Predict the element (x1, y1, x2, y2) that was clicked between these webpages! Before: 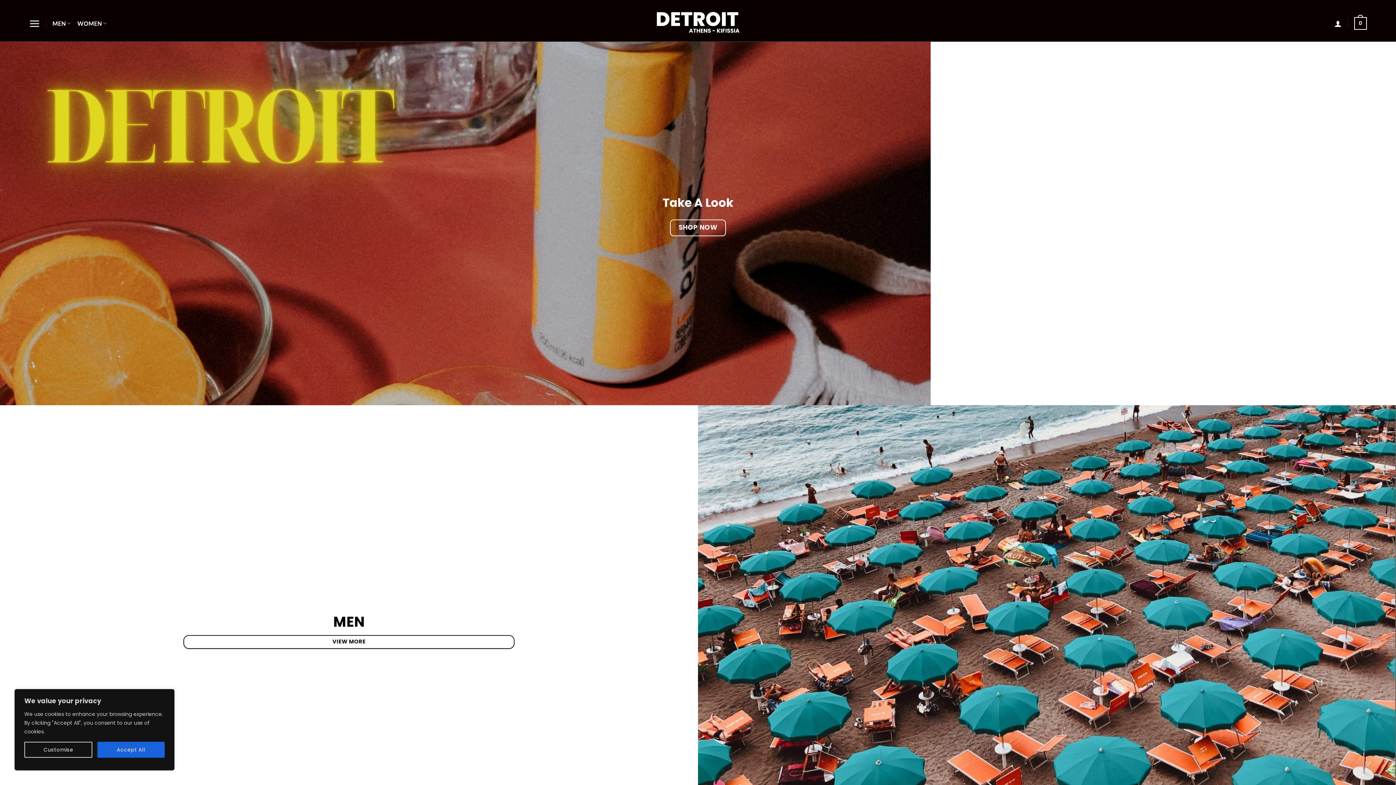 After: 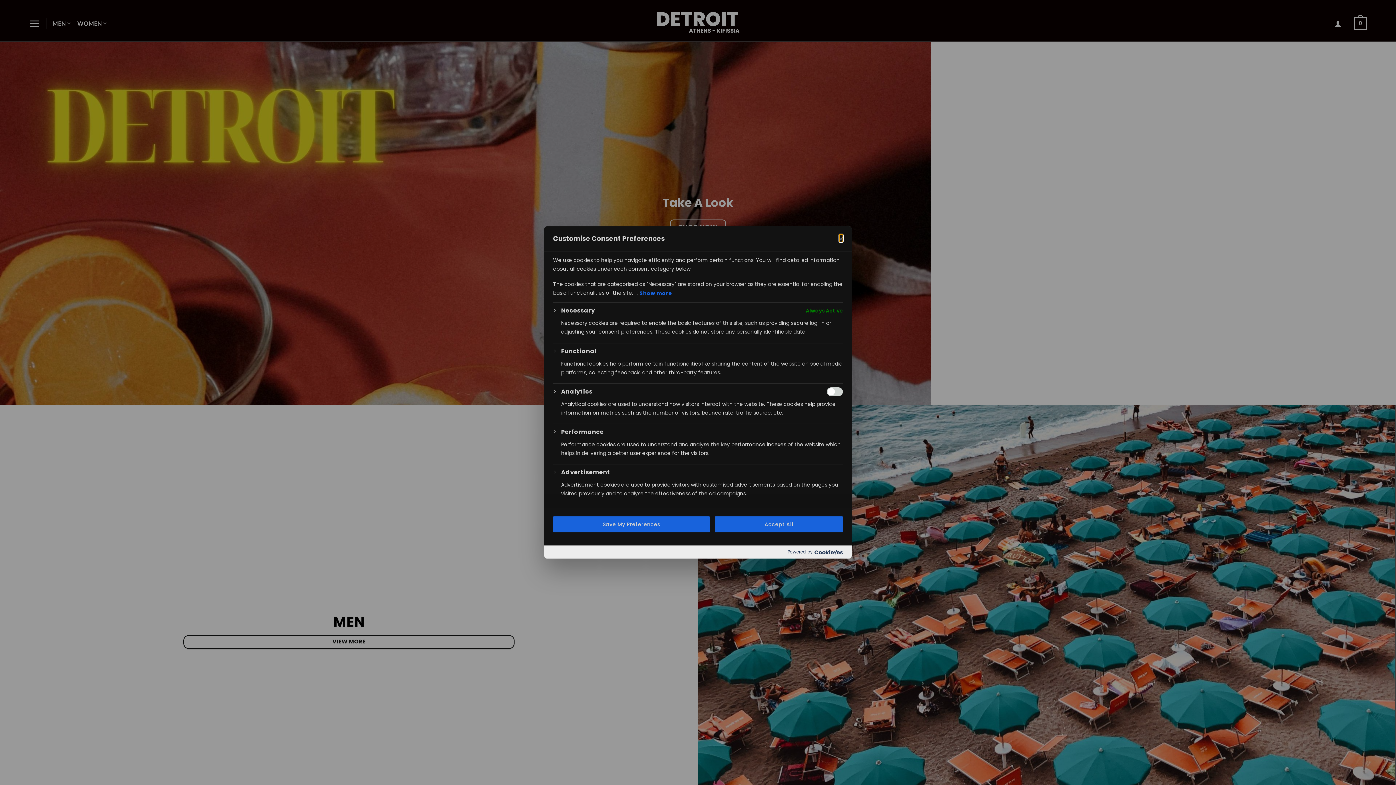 Action: label: Customise bbox: (24, 742, 92, 758)